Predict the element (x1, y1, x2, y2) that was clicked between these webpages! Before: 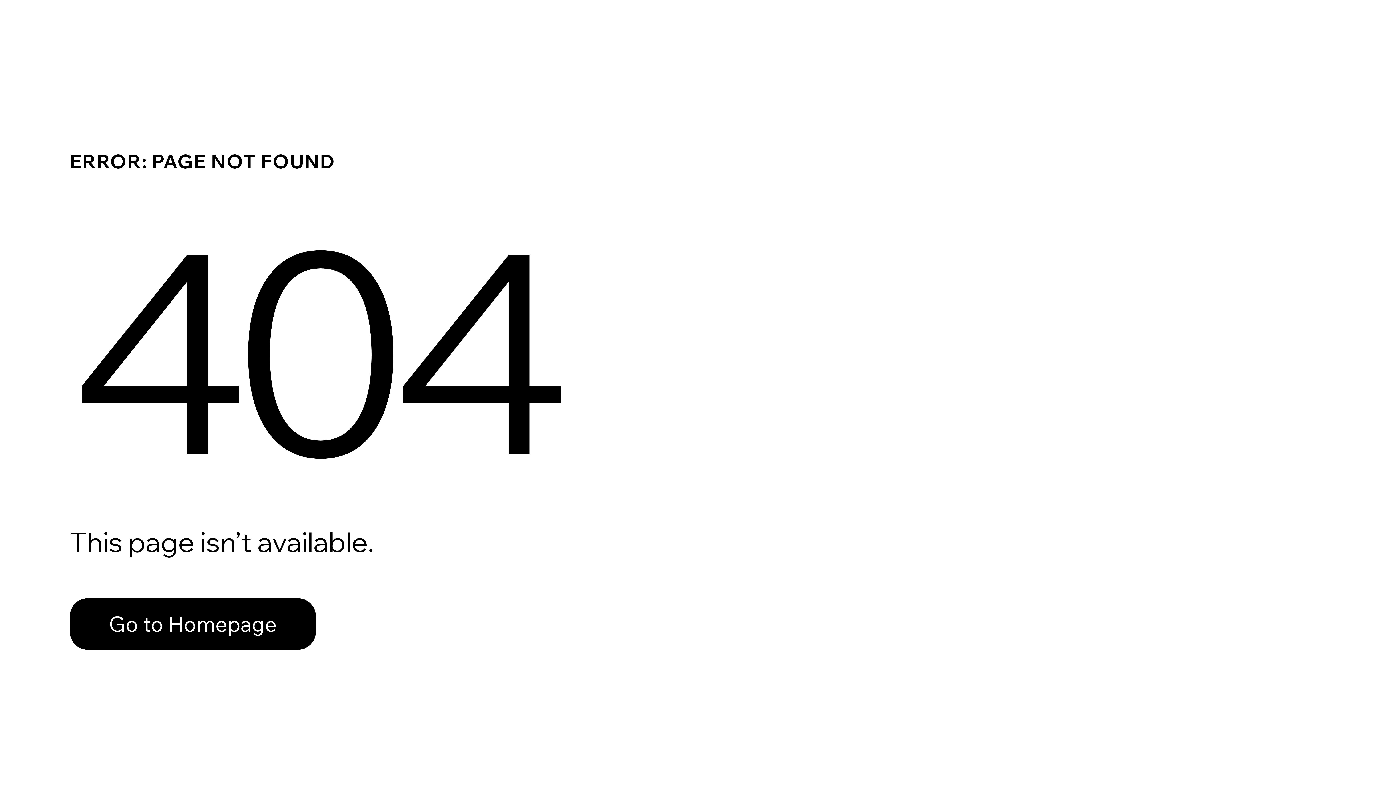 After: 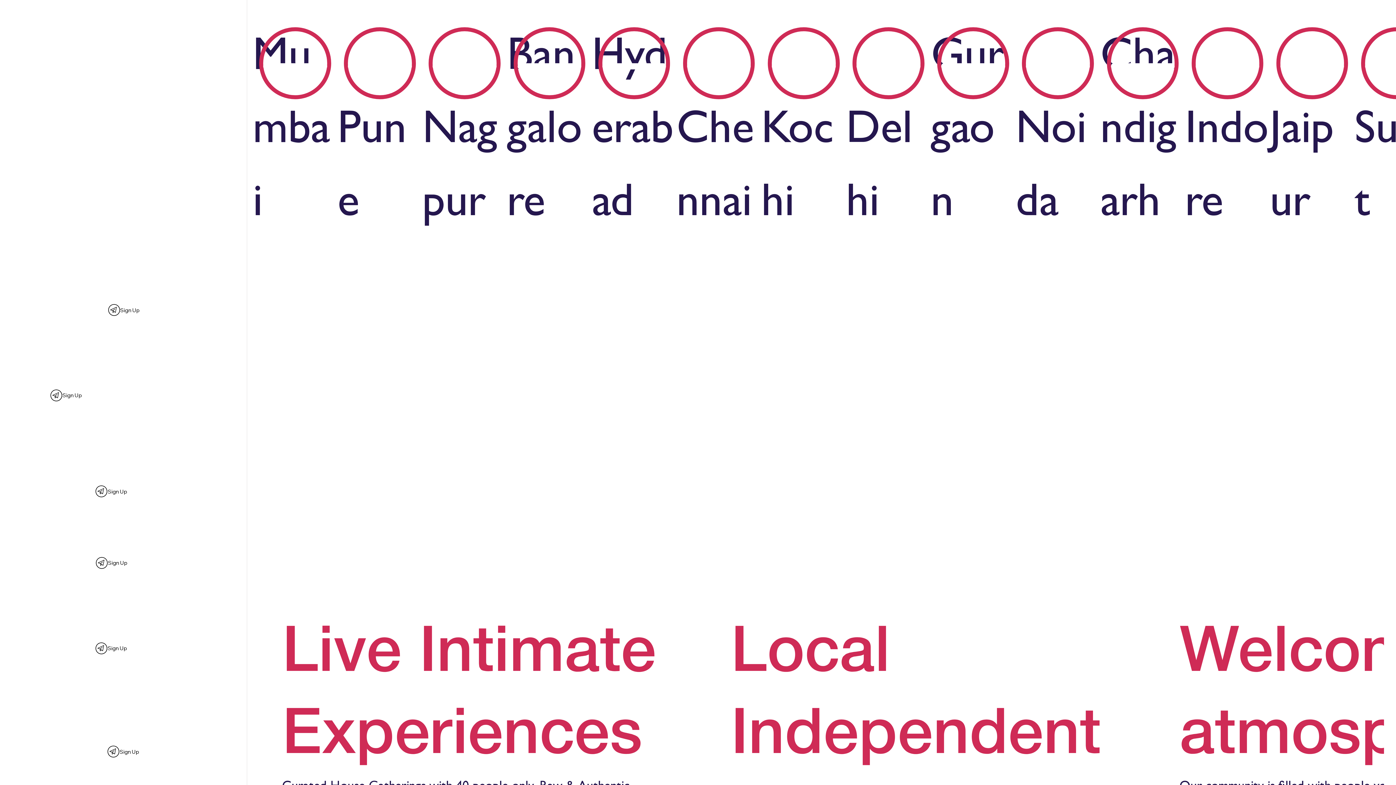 Action: label: Go to Homepage bbox: (69, 598, 316, 650)